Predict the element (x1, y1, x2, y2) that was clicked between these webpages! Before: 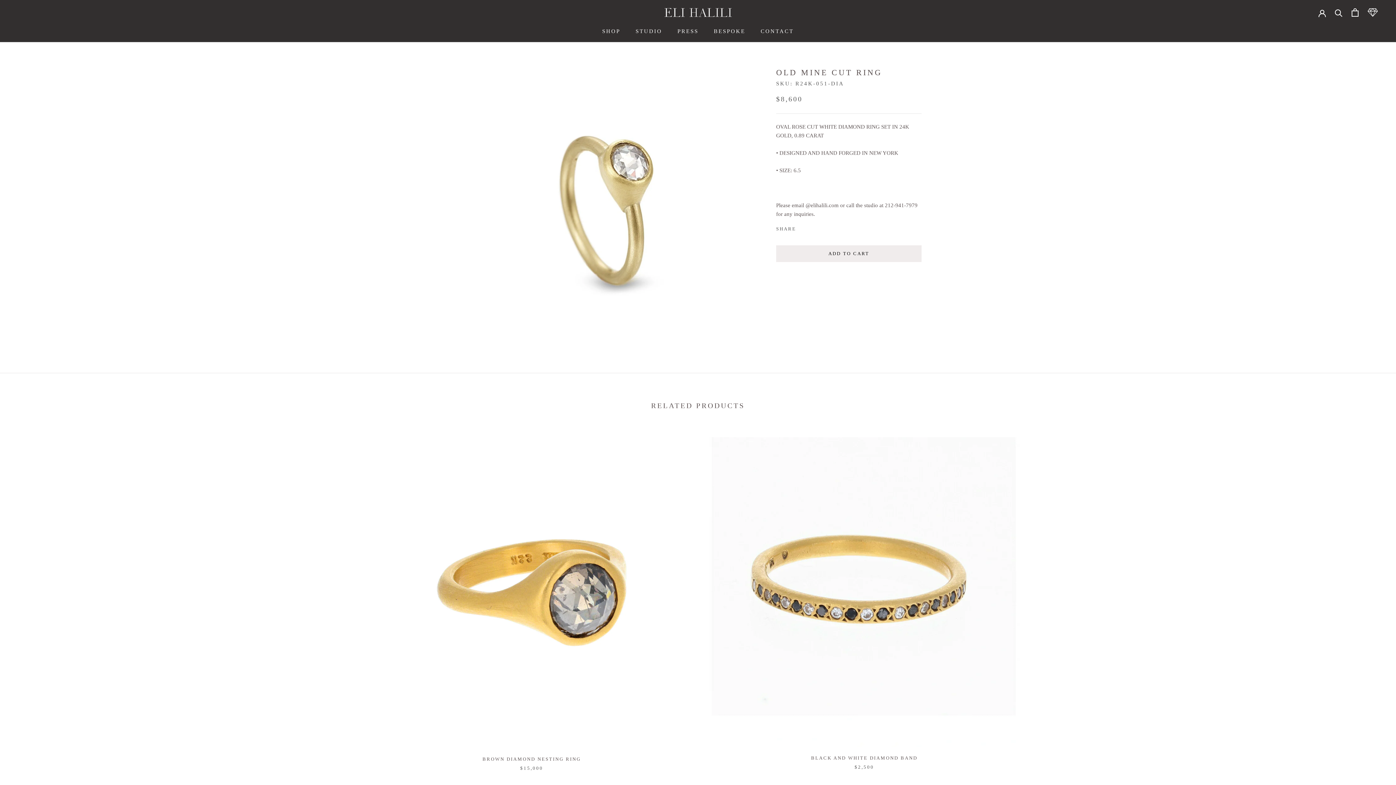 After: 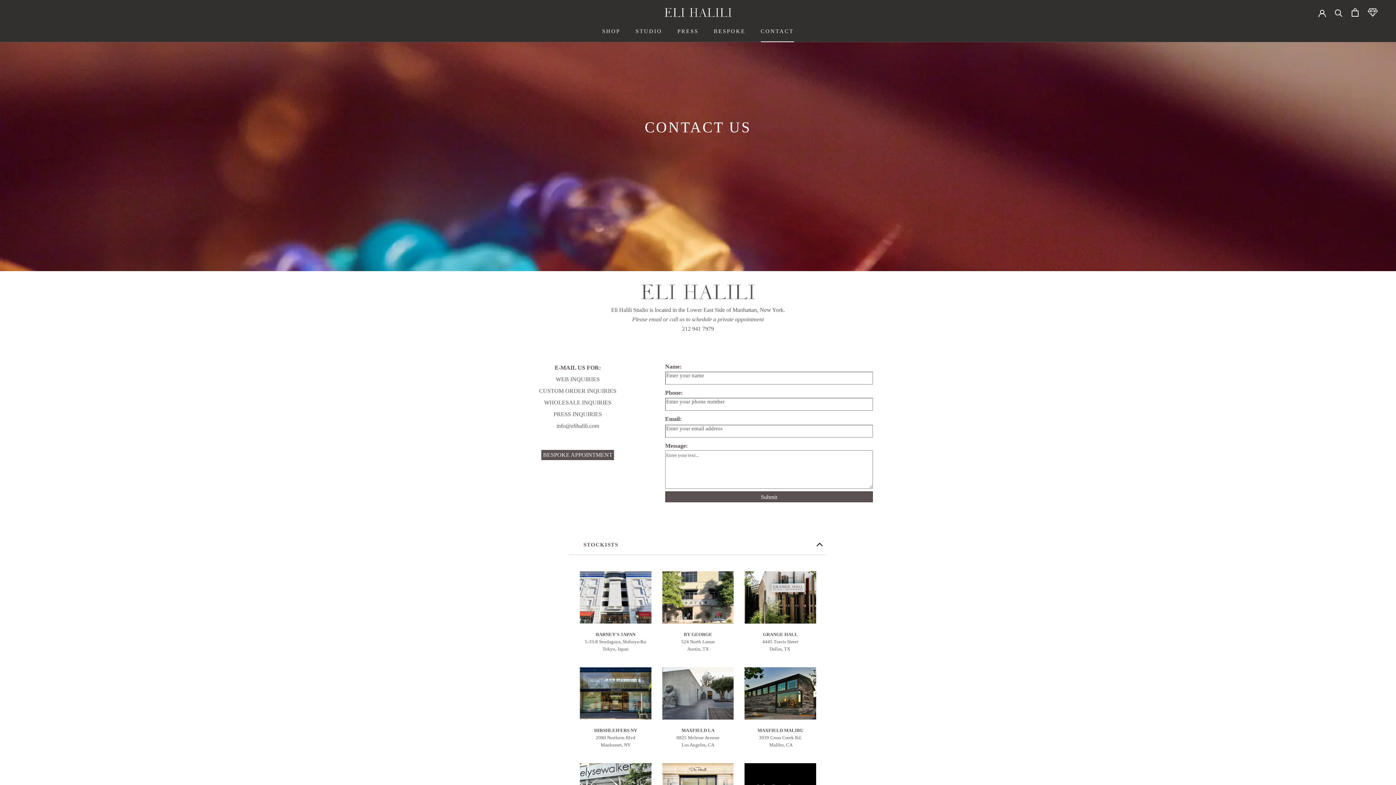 Action: label: CONTACT
CONTACT bbox: (760, 28, 794, 34)